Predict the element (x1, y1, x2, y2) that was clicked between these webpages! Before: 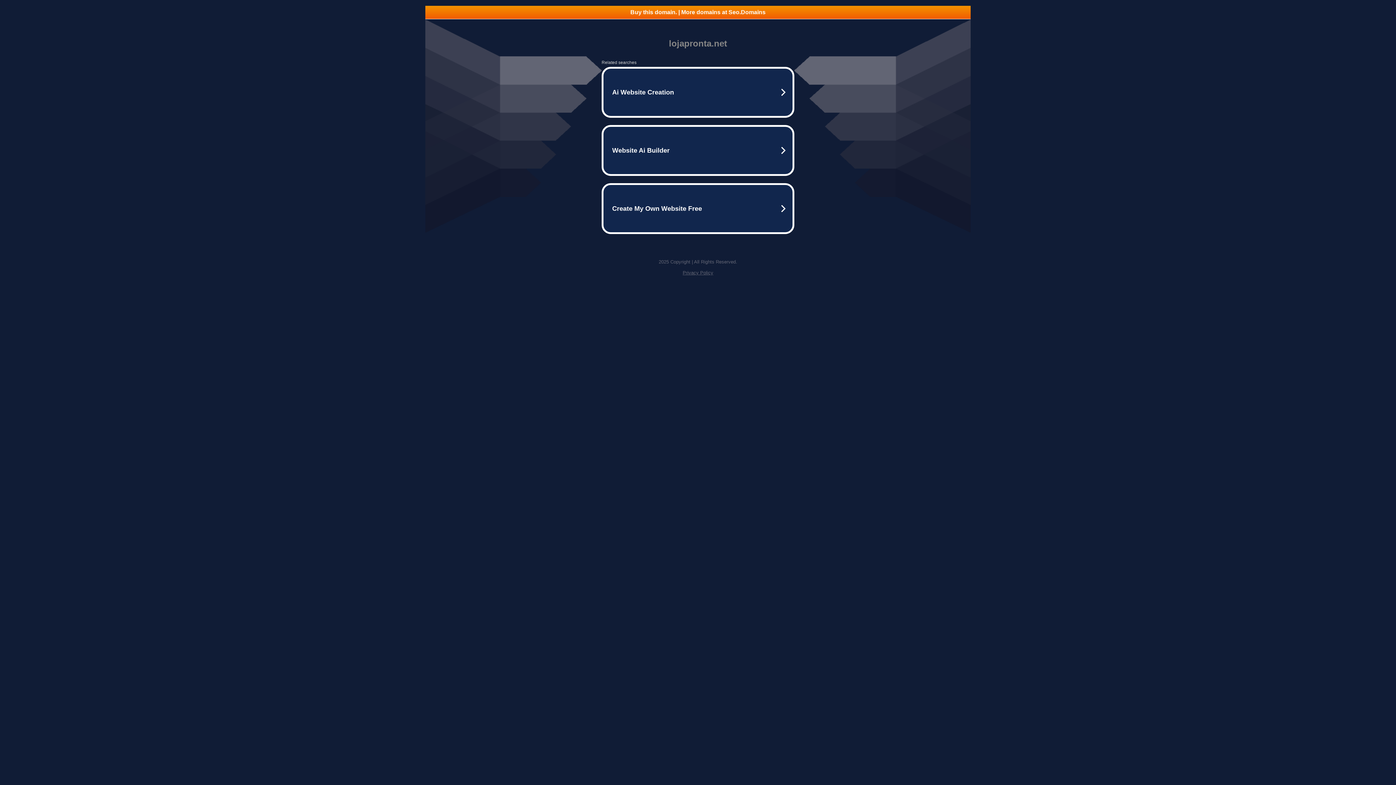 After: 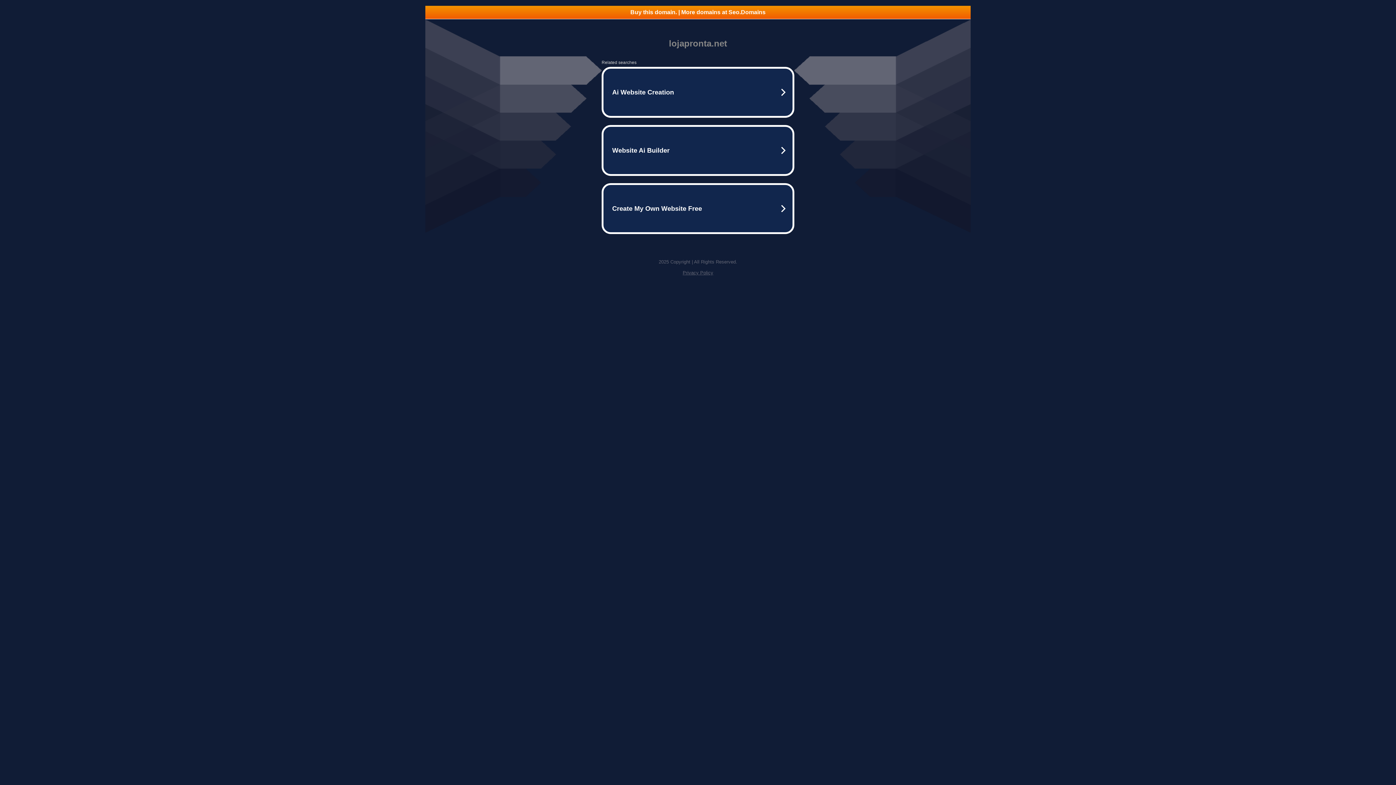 Action: label: Buy this domain. | More domains at Seo.Domains bbox: (425, 5, 970, 18)